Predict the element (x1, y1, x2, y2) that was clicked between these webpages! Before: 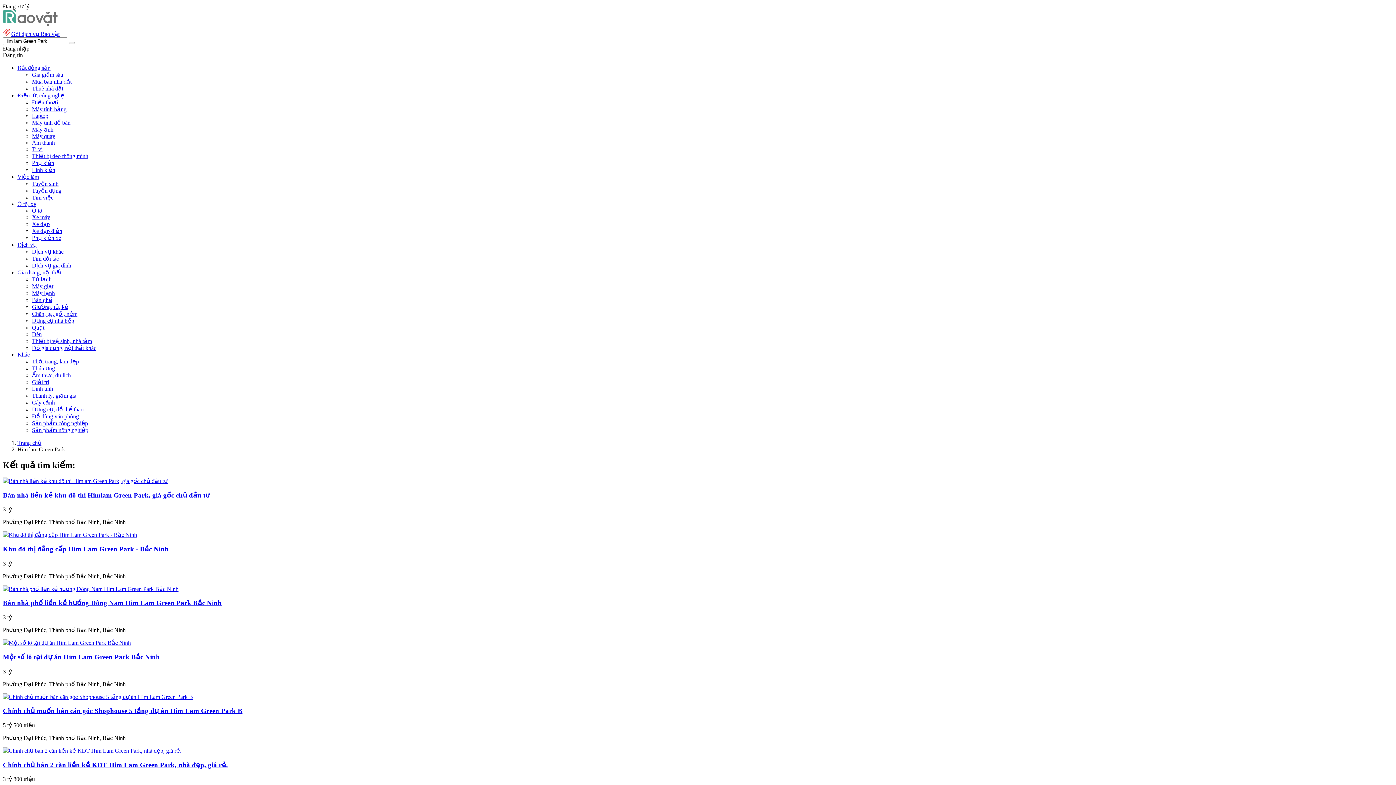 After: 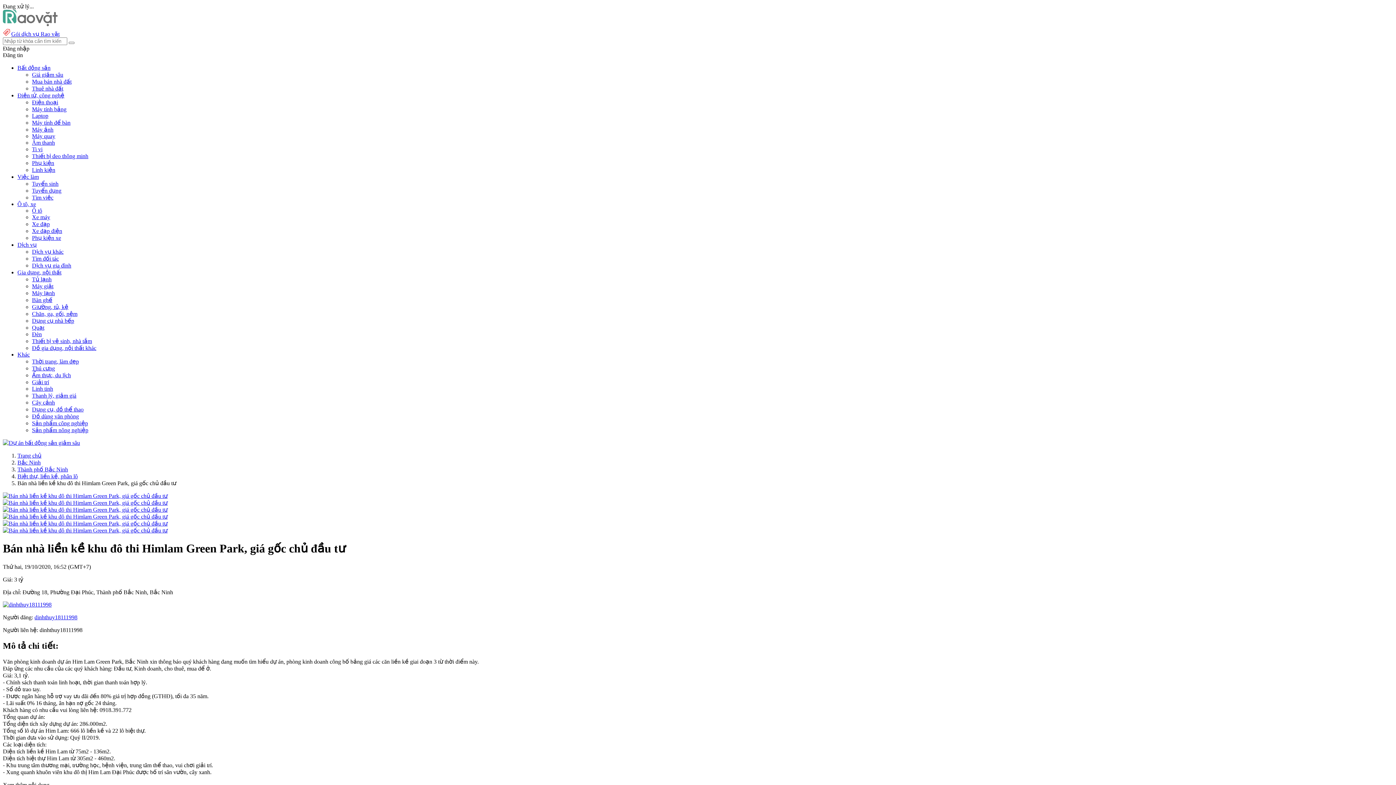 Action: bbox: (2, 478, 167, 484)